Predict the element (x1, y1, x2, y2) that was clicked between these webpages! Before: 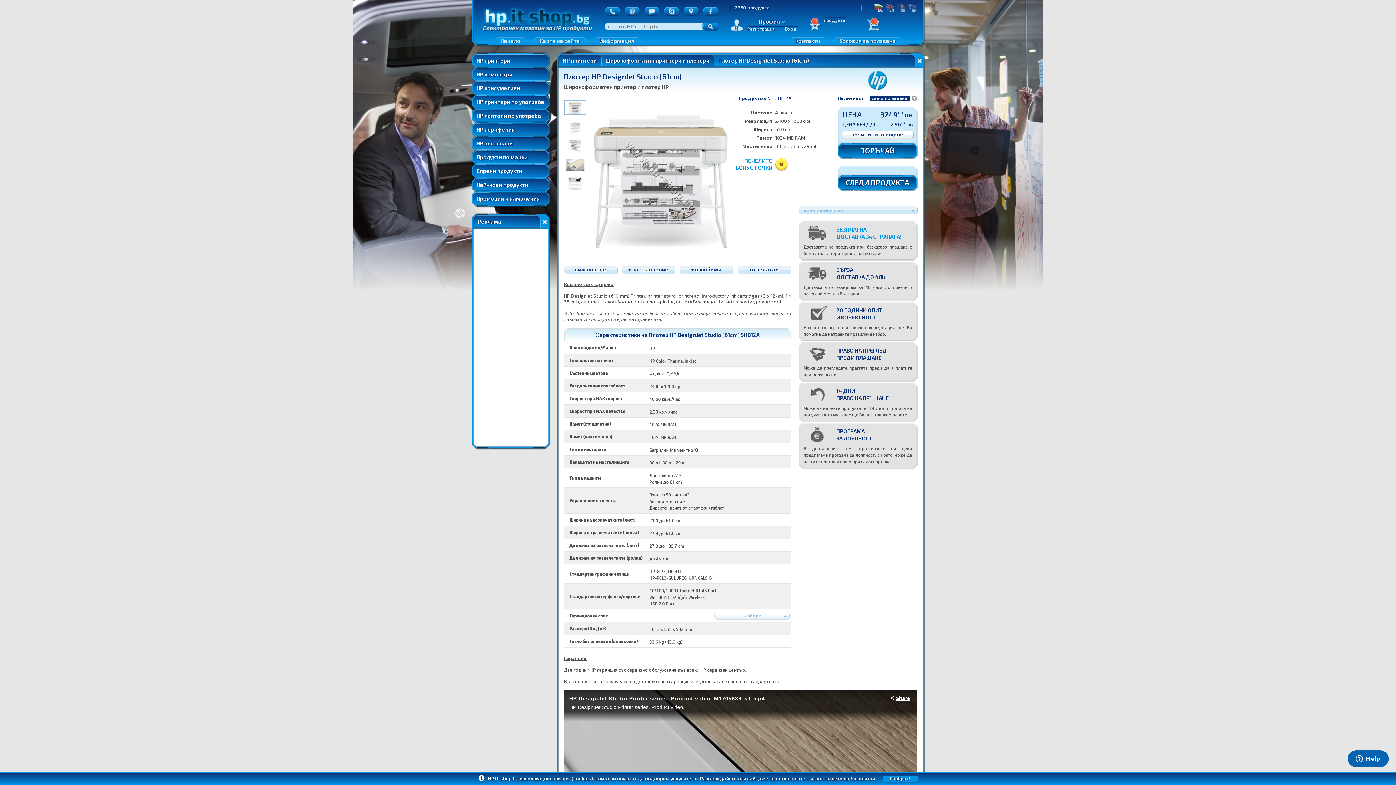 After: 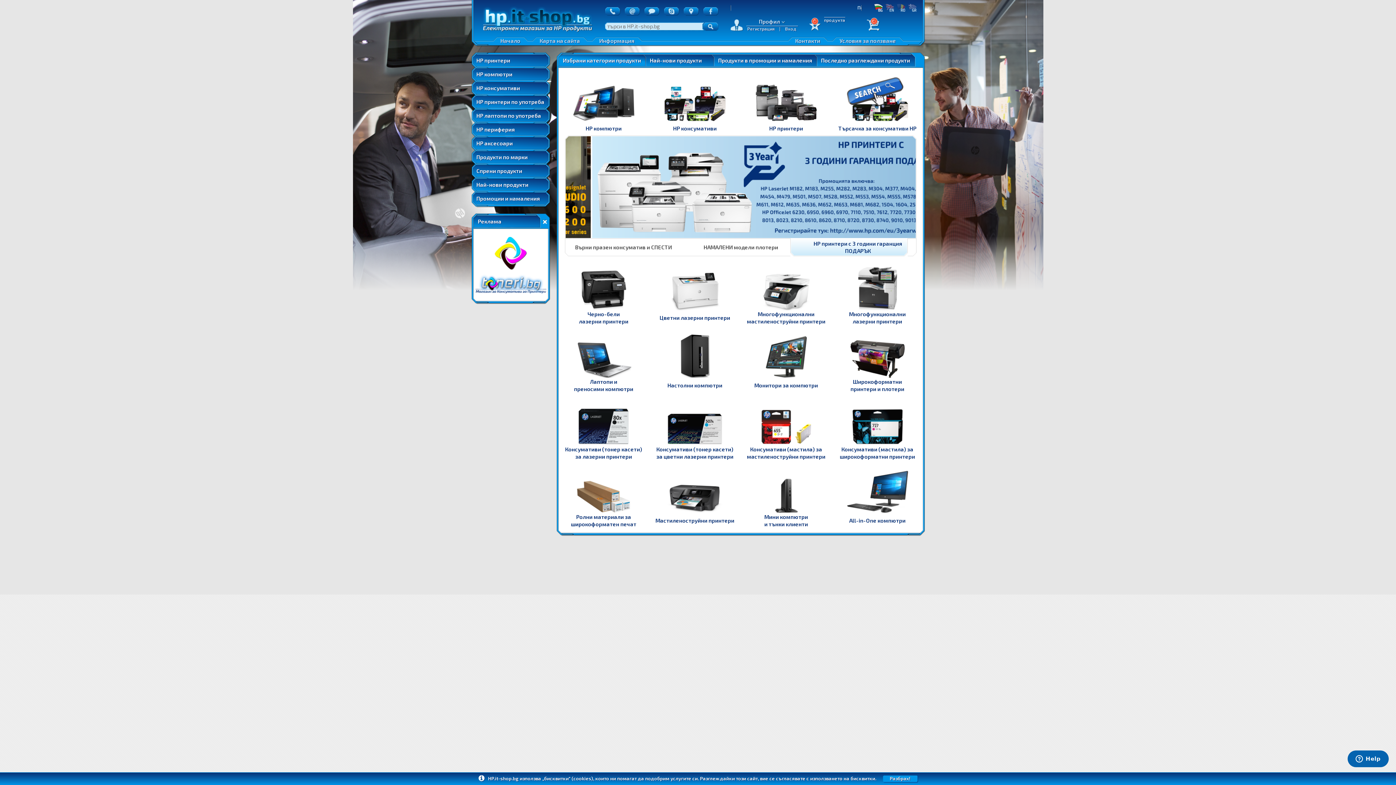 Action: label: Начало bbox: (497, 37, 523, 45)